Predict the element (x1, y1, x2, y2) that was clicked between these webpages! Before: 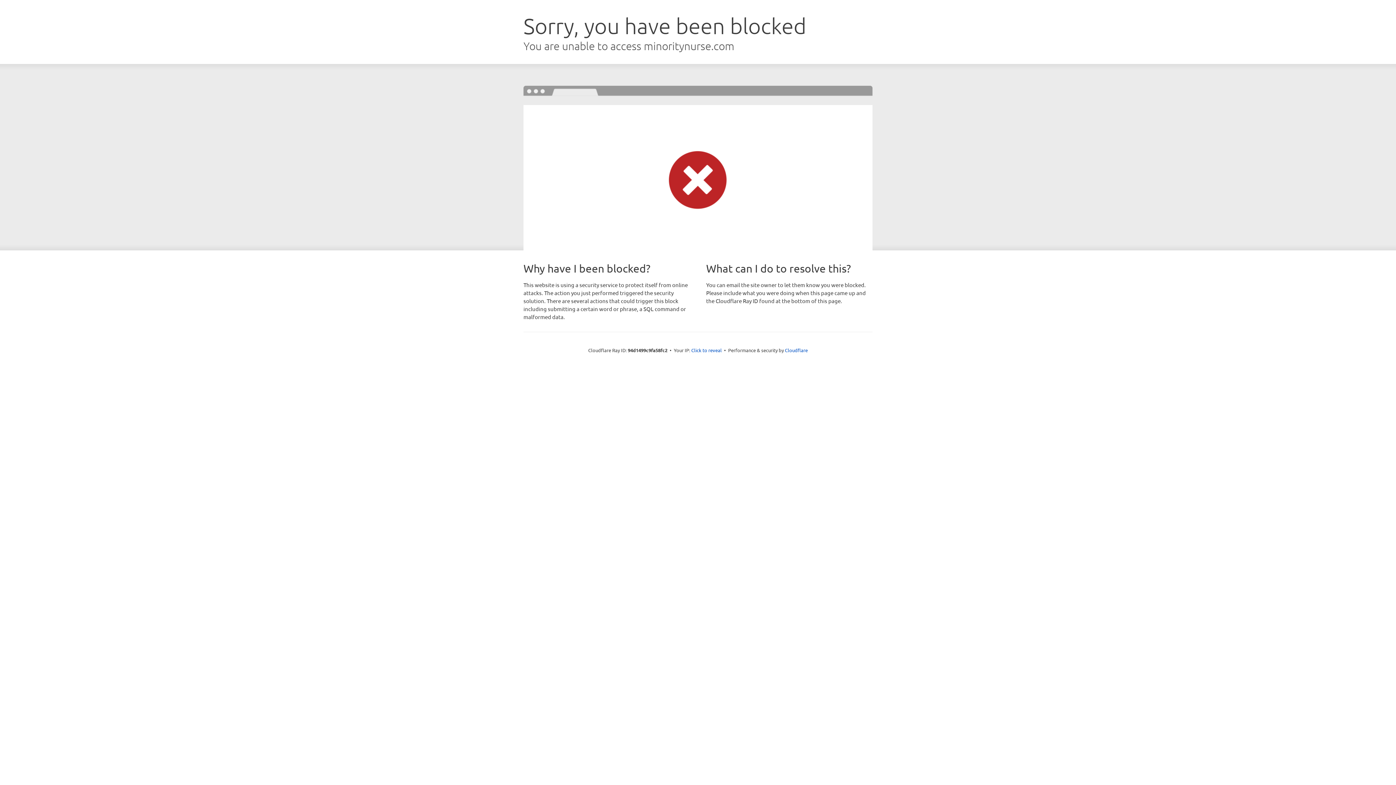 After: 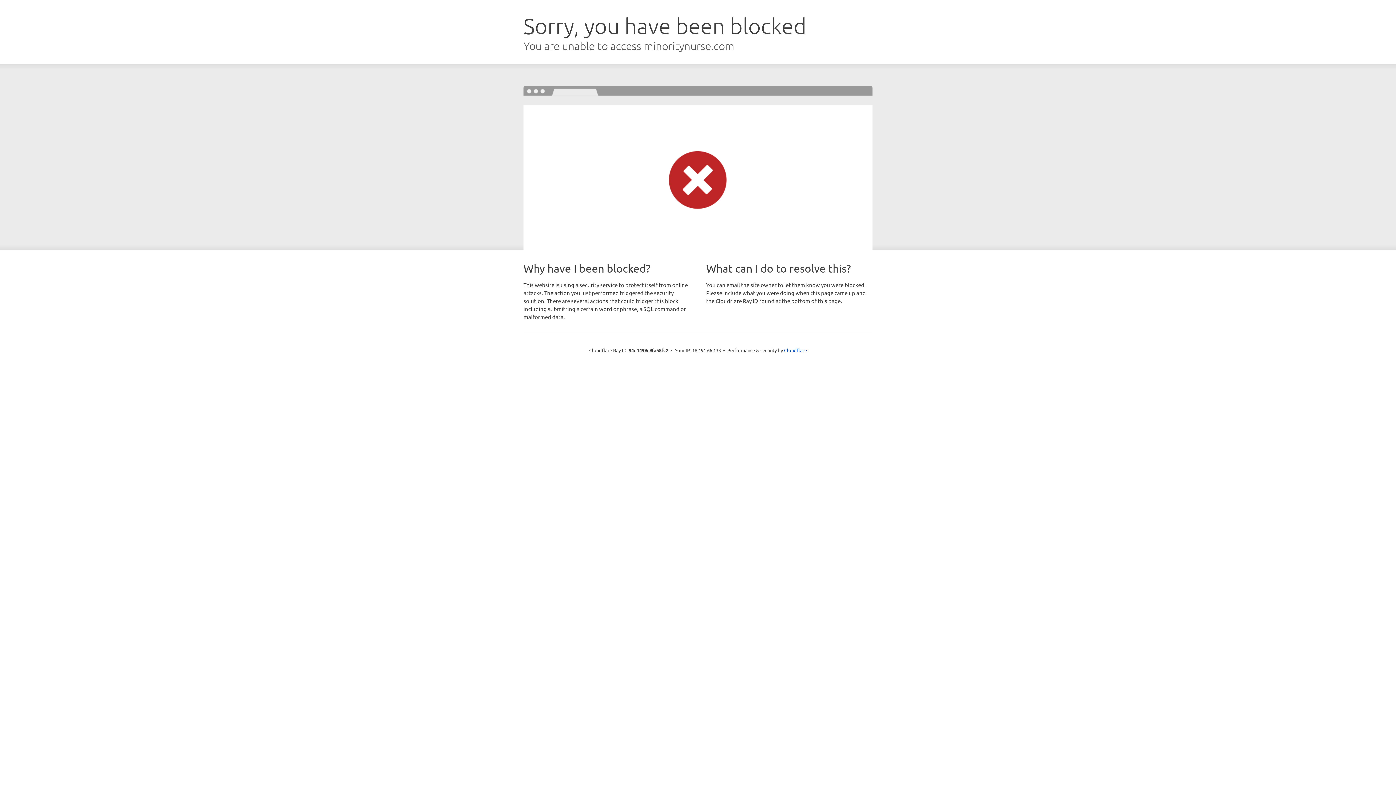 Action: bbox: (691, 346, 722, 353) label: Click to reveal